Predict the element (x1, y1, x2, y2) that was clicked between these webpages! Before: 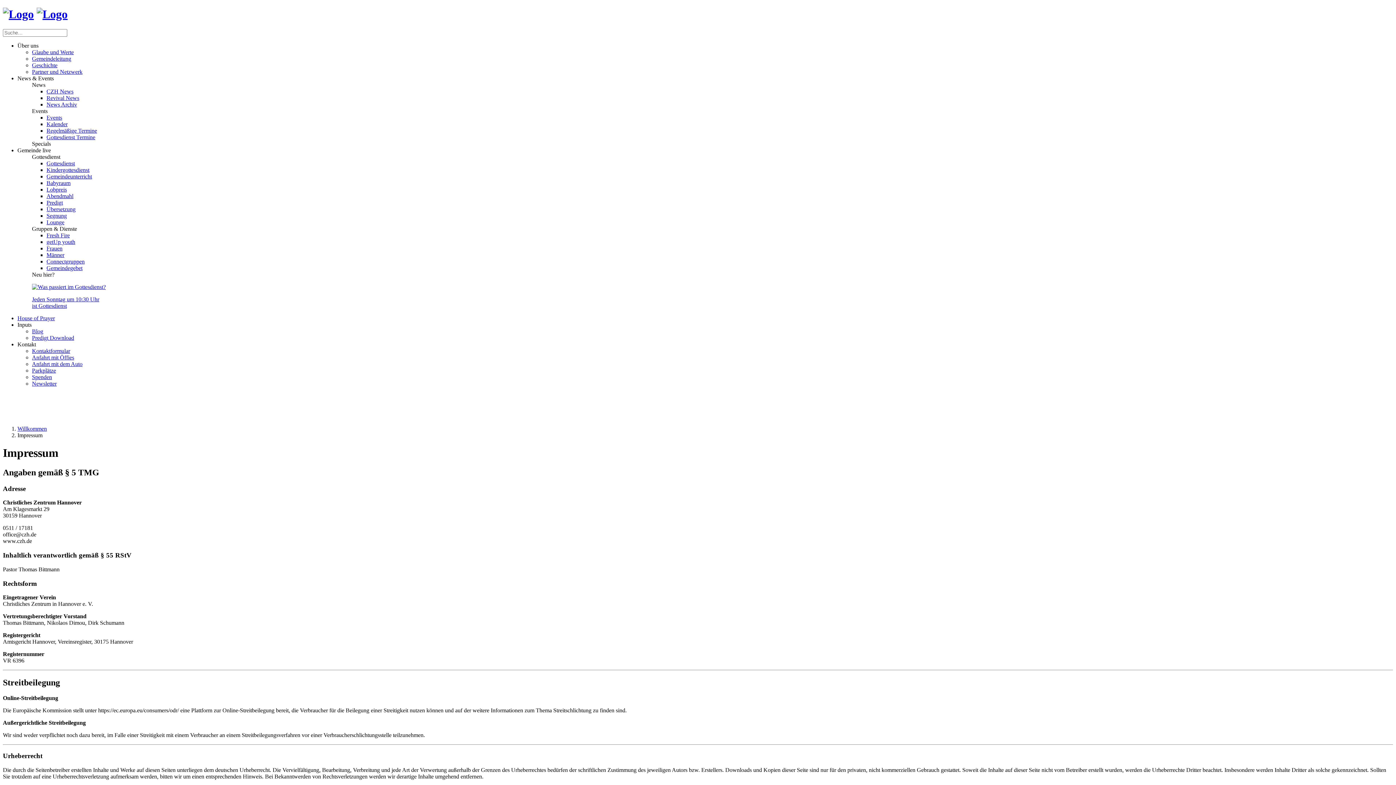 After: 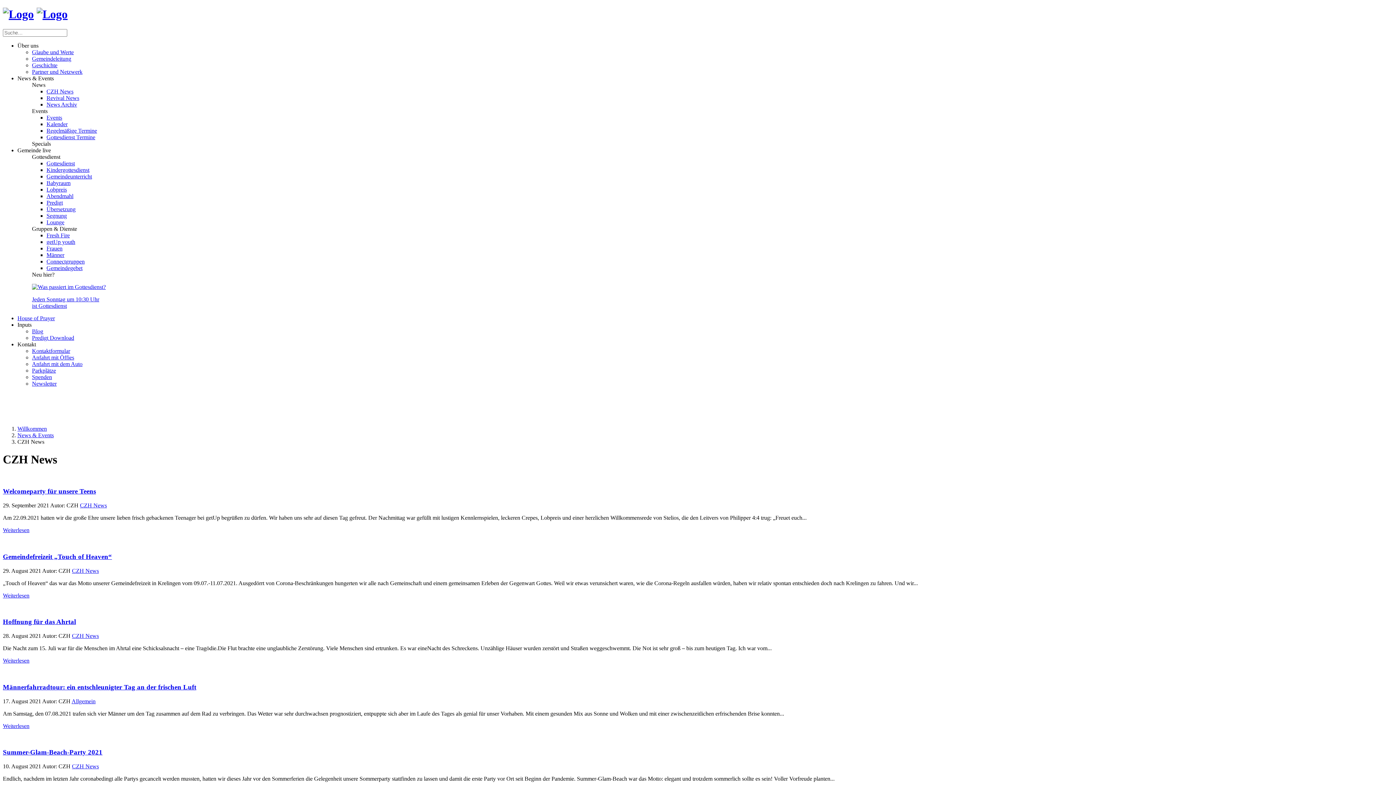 Action: label: CZH News bbox: (46, 88, 73, 94)